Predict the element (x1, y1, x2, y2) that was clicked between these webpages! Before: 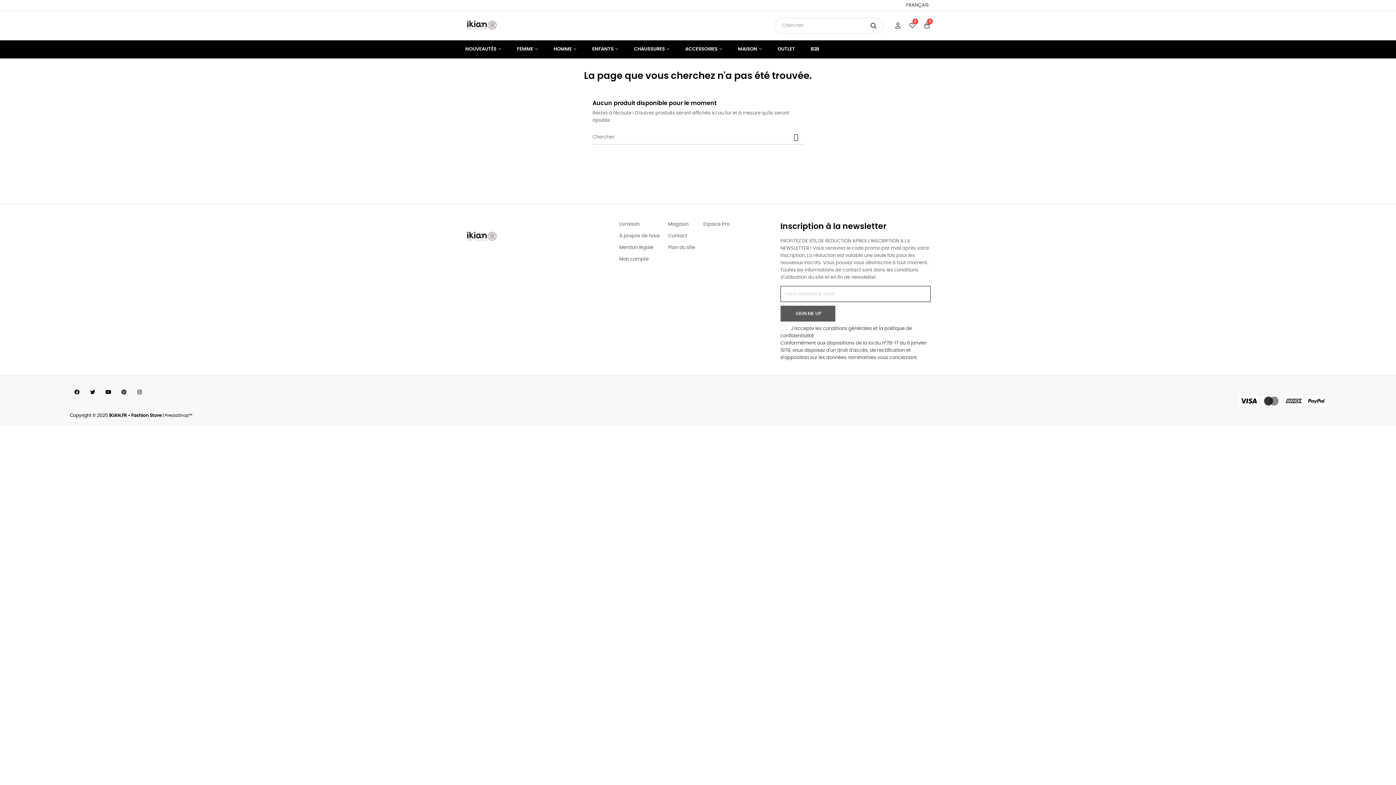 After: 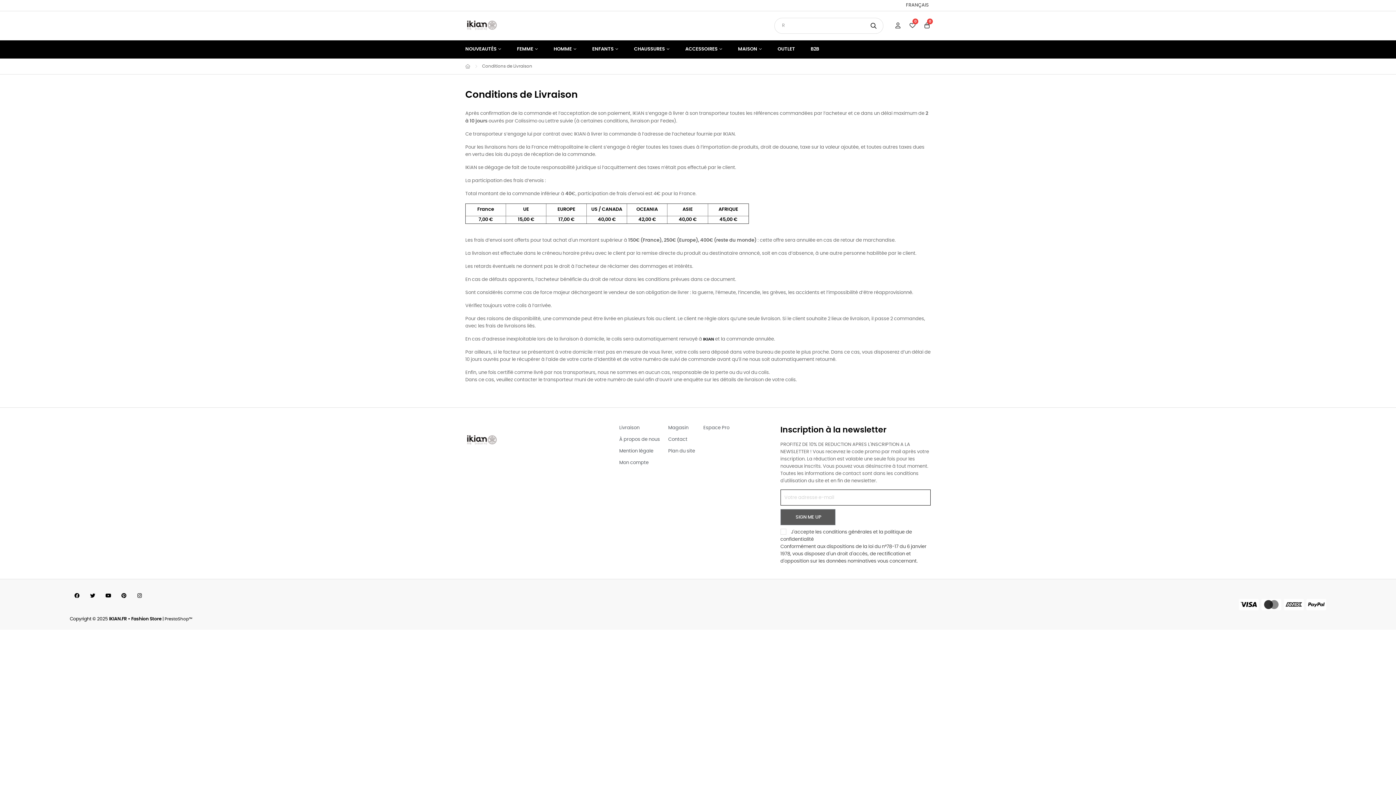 Action: label: Livraison bbox: (619, 218, 660, 230)